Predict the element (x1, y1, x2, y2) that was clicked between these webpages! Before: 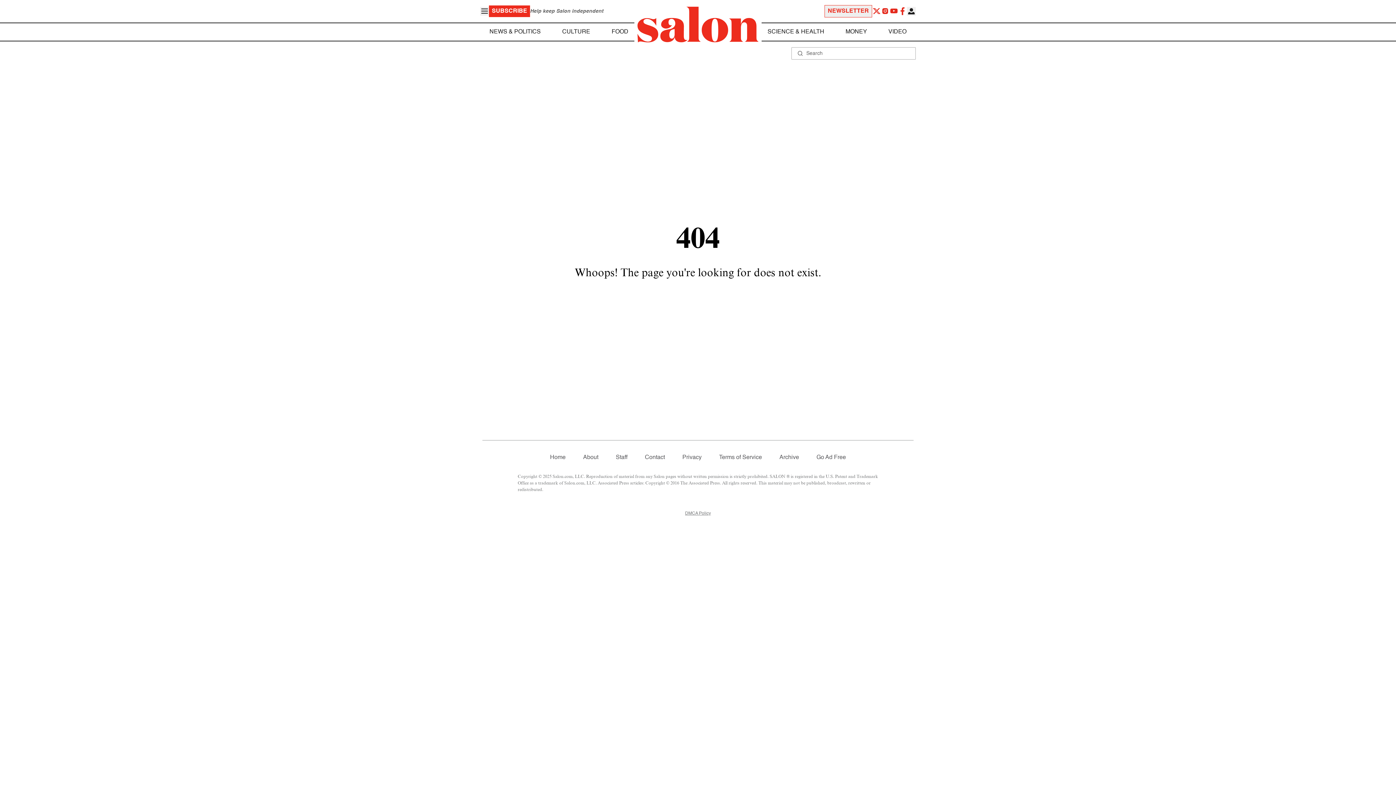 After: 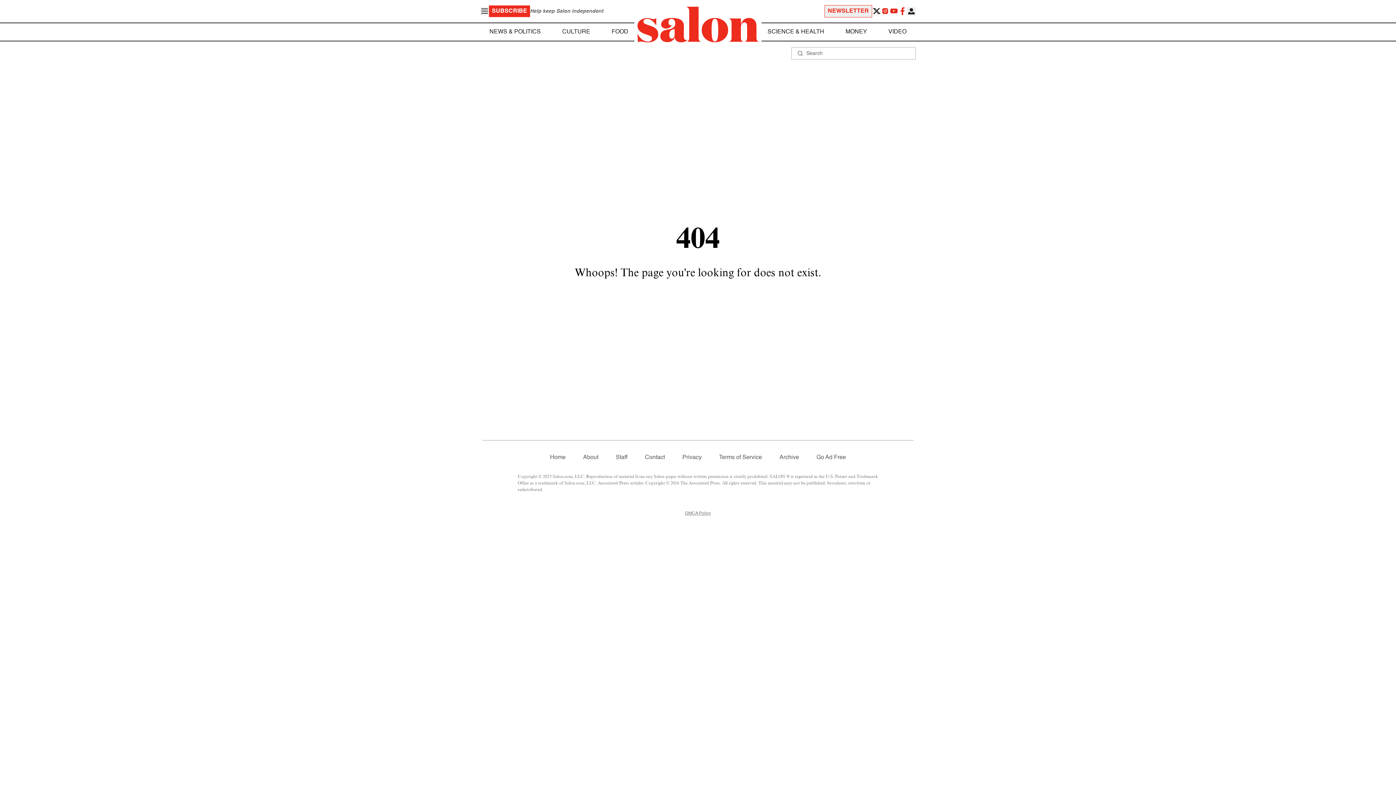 Action: bbox: (872, 6, 881, 15)